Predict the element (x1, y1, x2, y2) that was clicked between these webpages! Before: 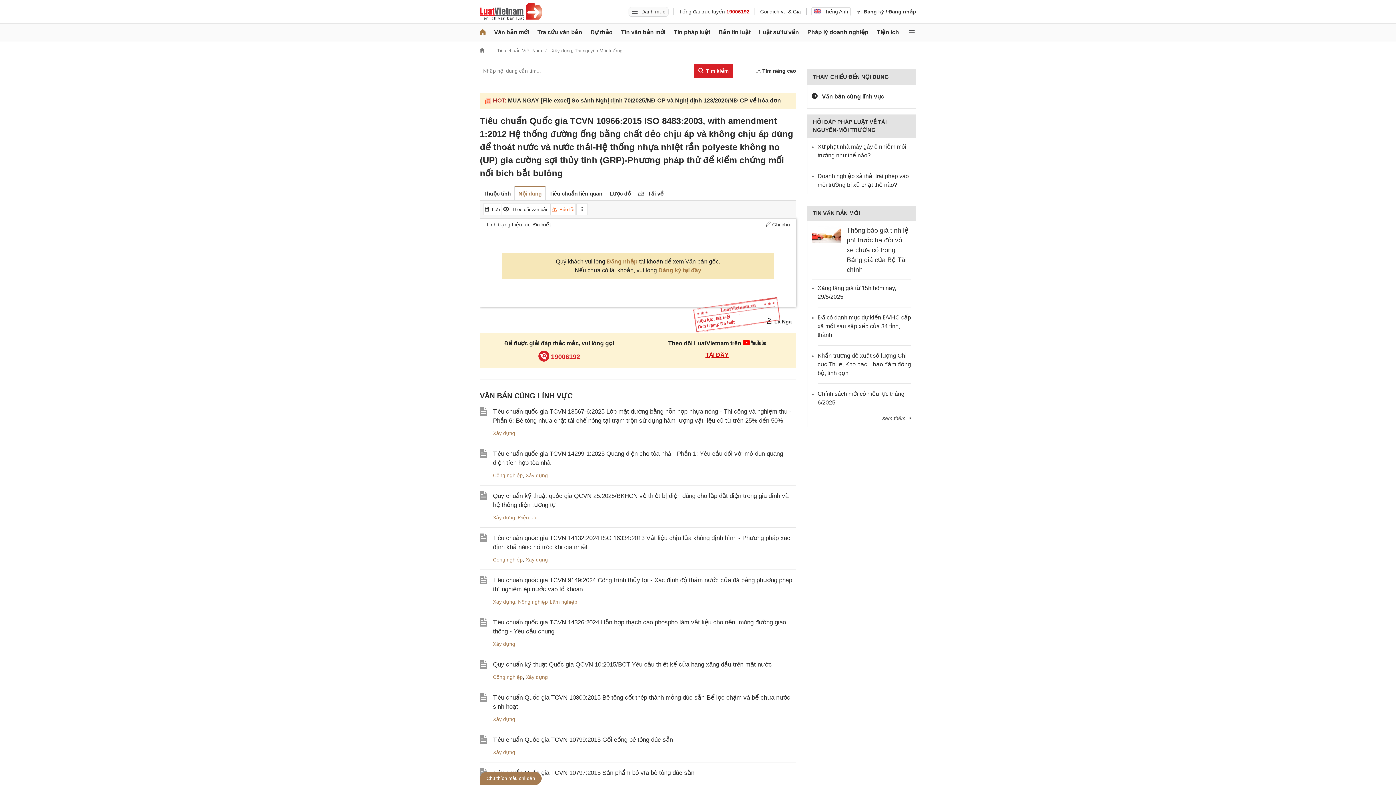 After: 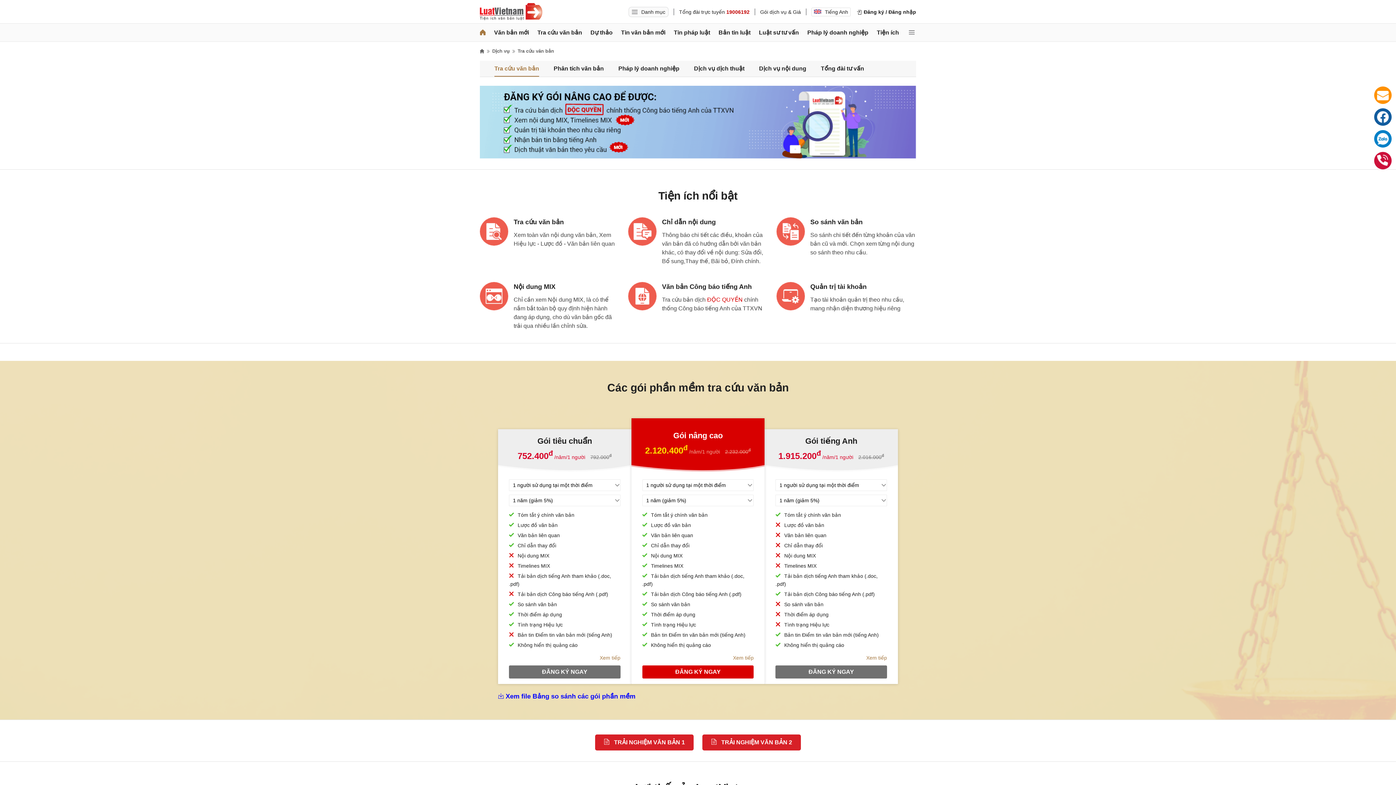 Action: bbox: (760, 8, 801, 14) label: Gói dịch vụ & Giá